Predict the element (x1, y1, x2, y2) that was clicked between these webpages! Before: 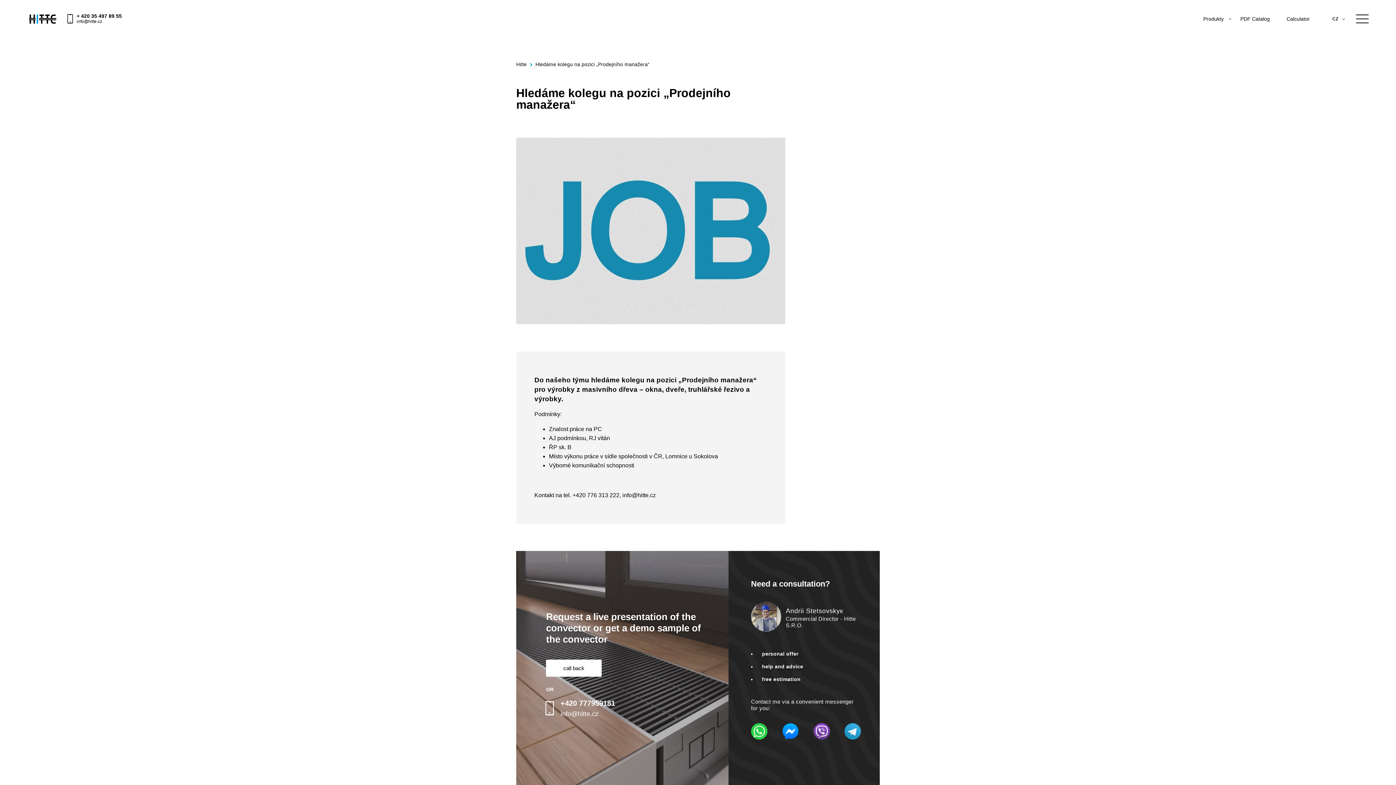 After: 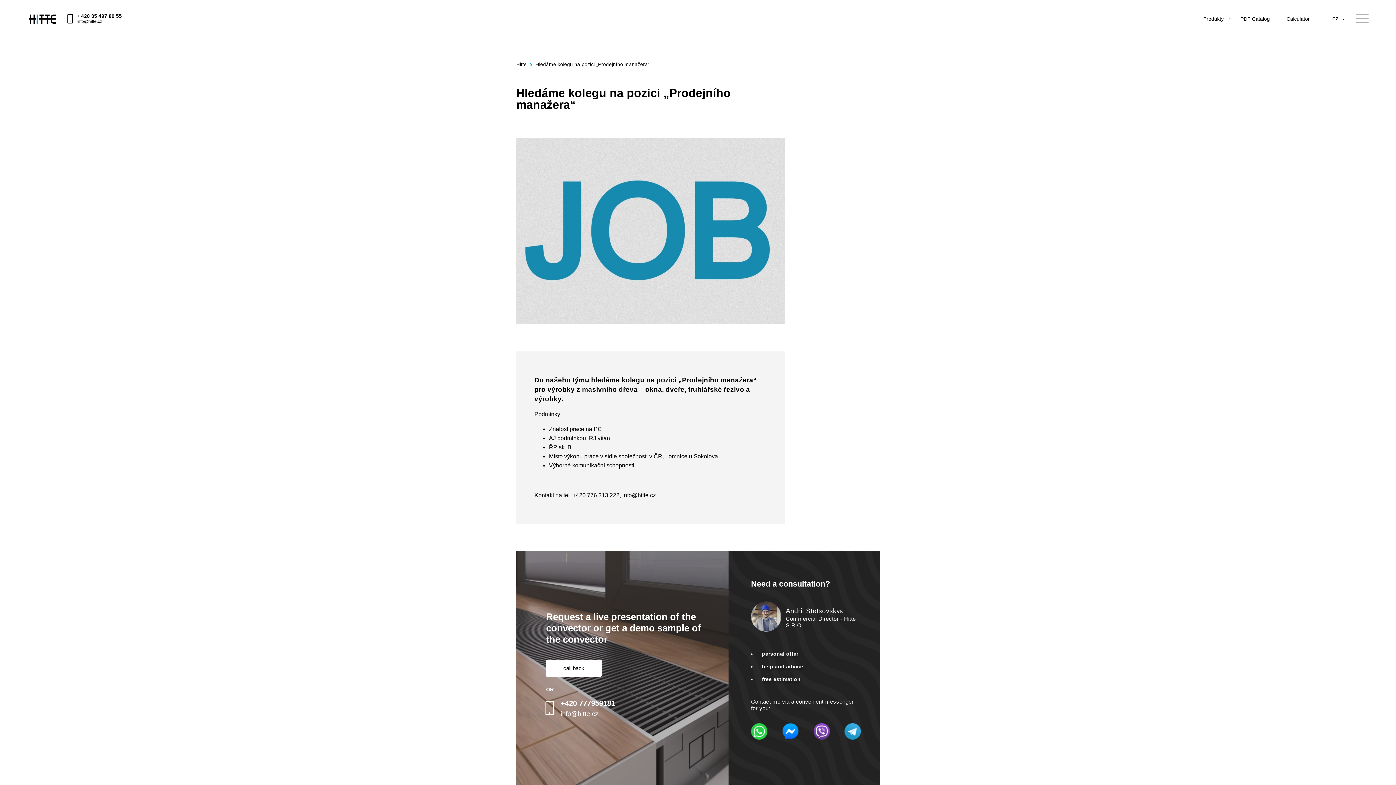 Action: bbox: (622, 492, 656, 498) label: info@hitte.cz